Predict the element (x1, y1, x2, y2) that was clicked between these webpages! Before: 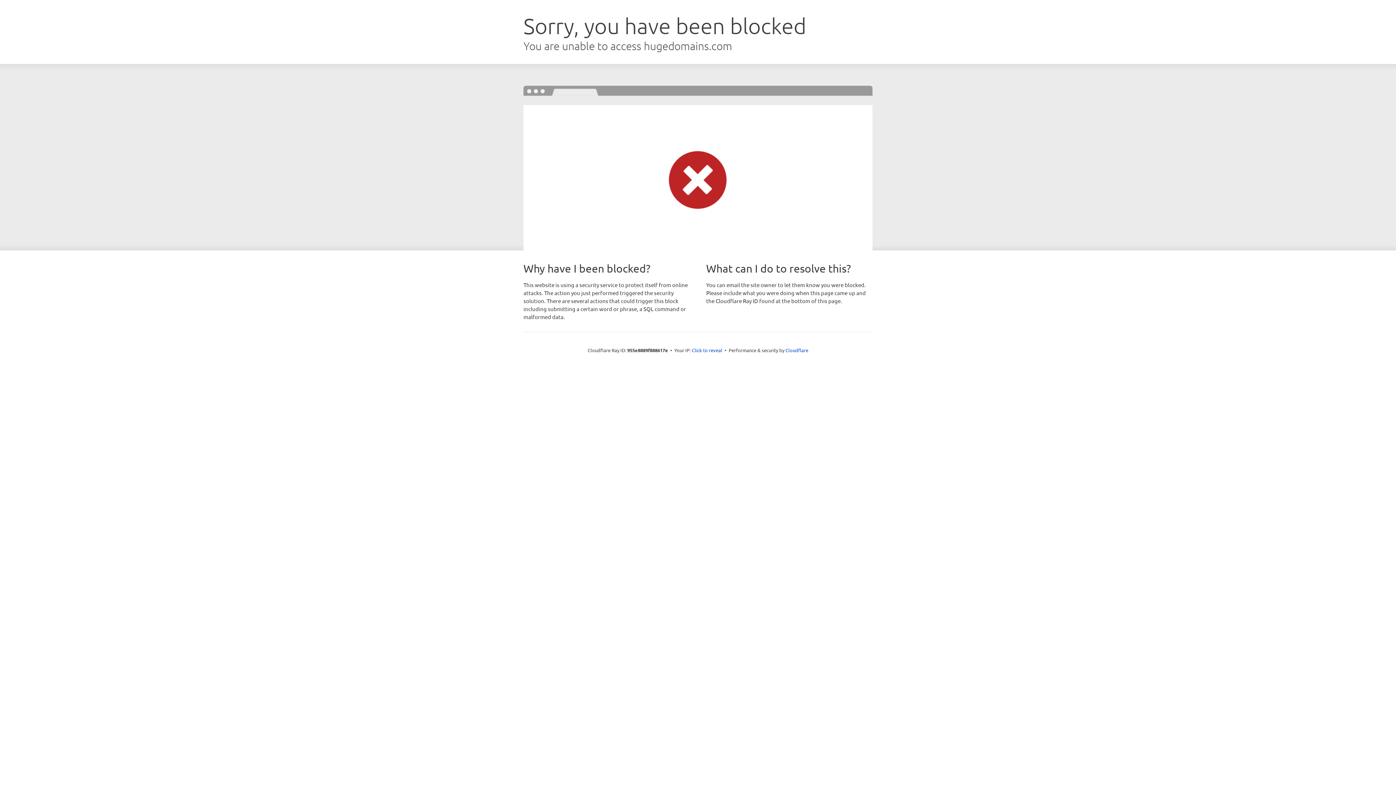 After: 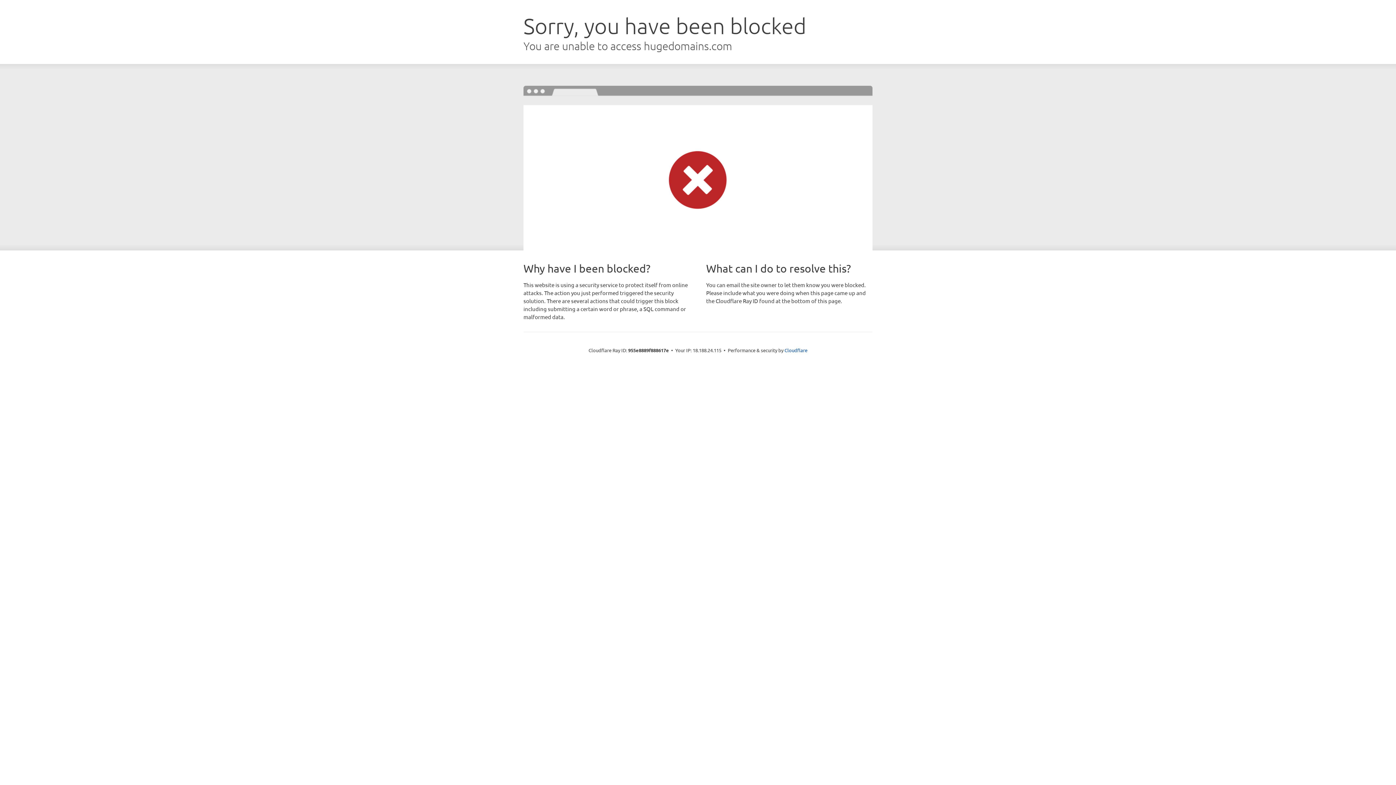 Action: bbox: (692, 346, 722, 353) label: Click to reveal